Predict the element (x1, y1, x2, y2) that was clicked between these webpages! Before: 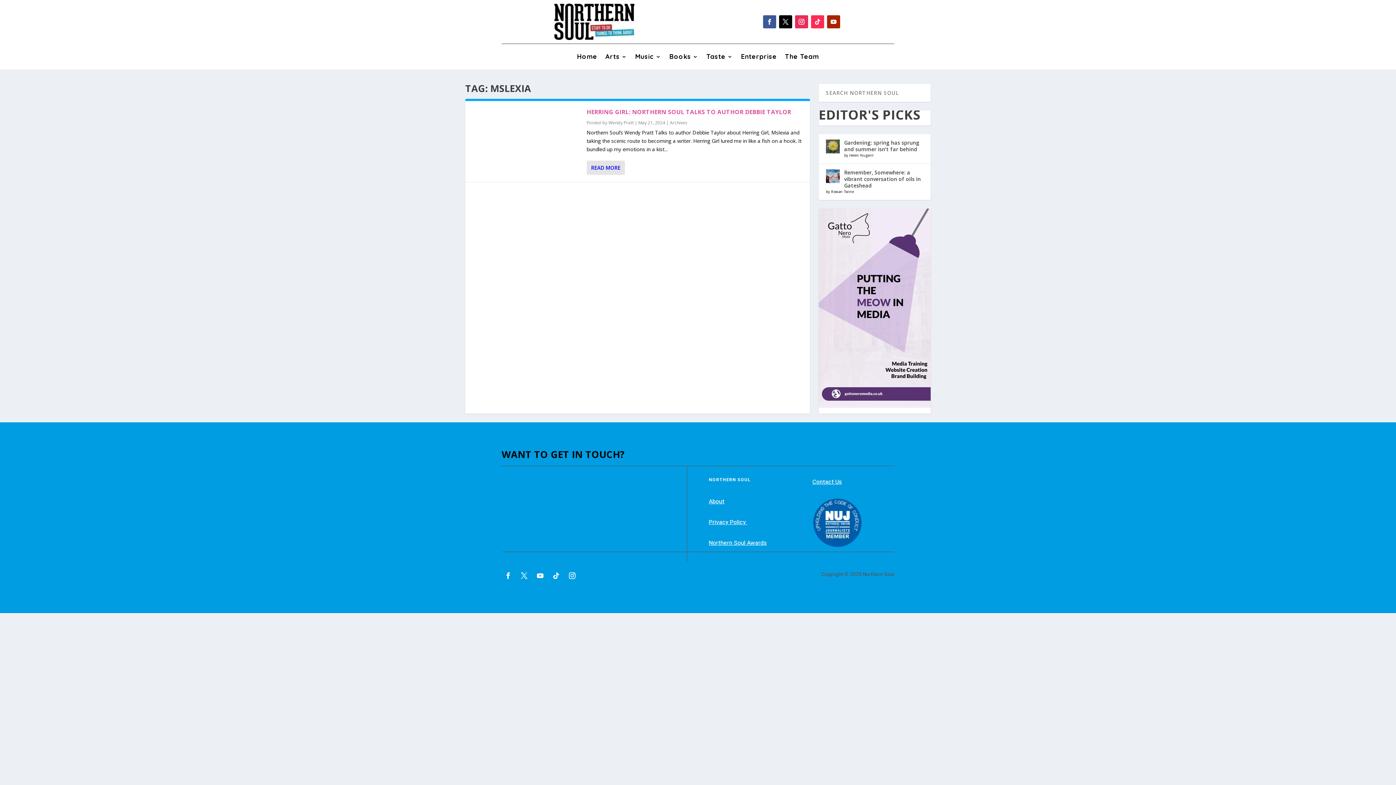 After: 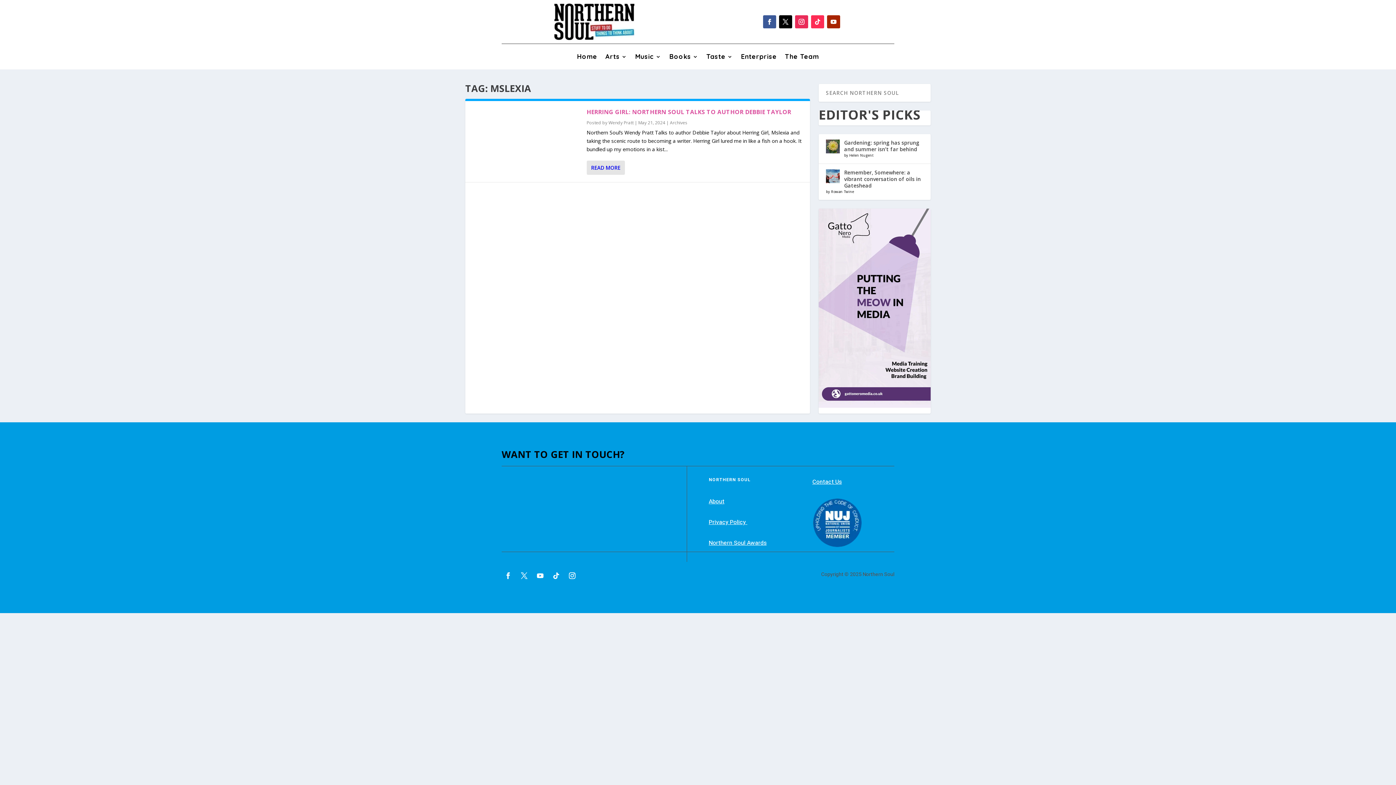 Action: bbox: (533, 569, 546, 582)